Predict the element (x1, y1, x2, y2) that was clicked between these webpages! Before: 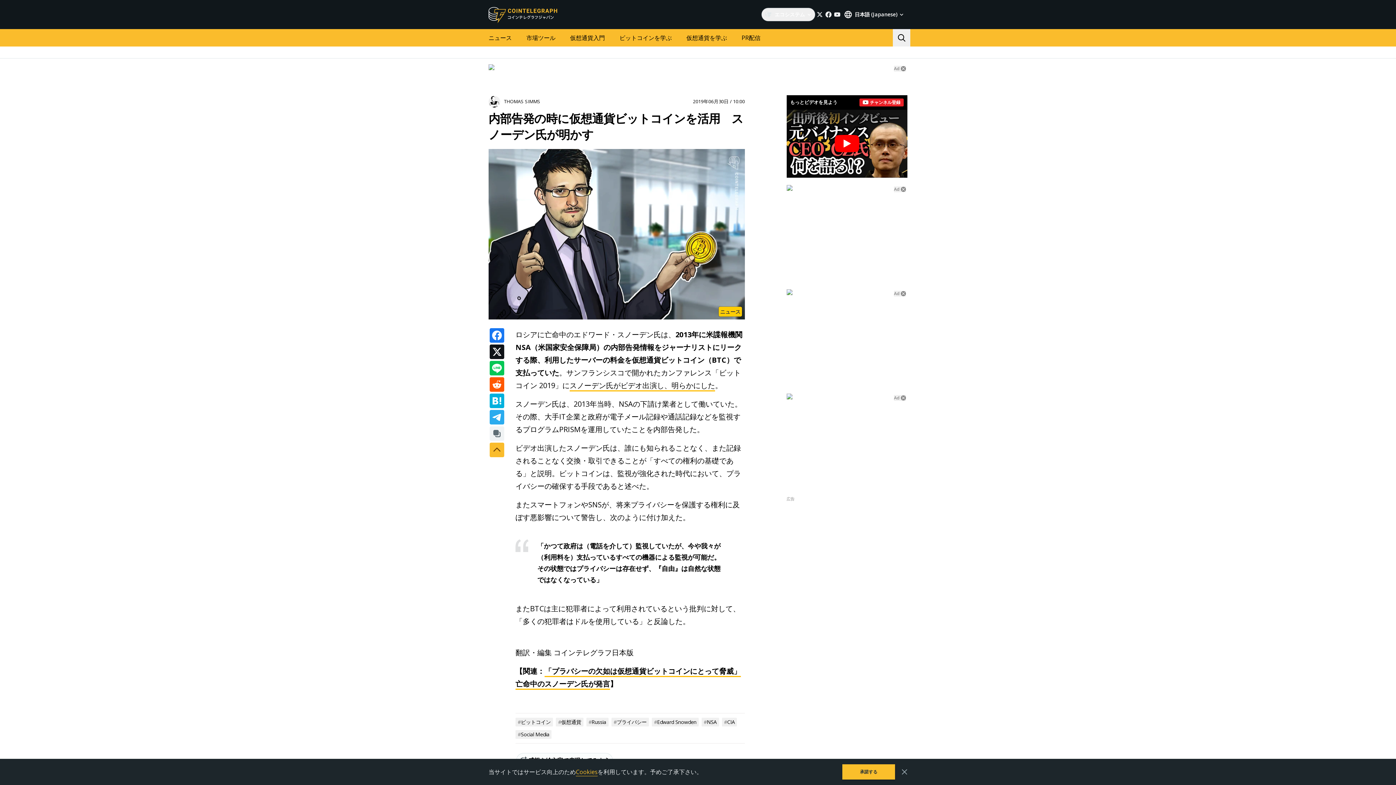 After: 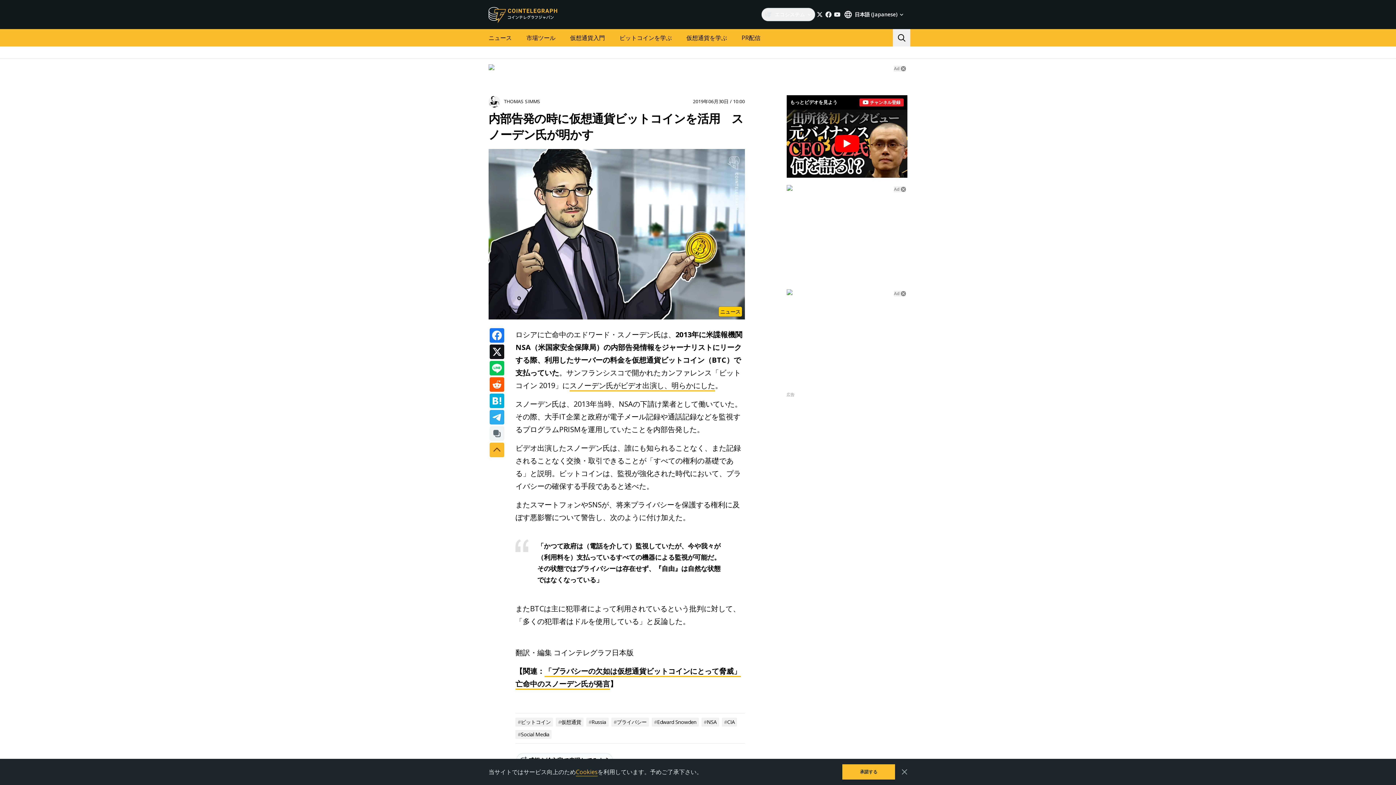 Action: label: Ad bbox: (894, 186, 906, 192)